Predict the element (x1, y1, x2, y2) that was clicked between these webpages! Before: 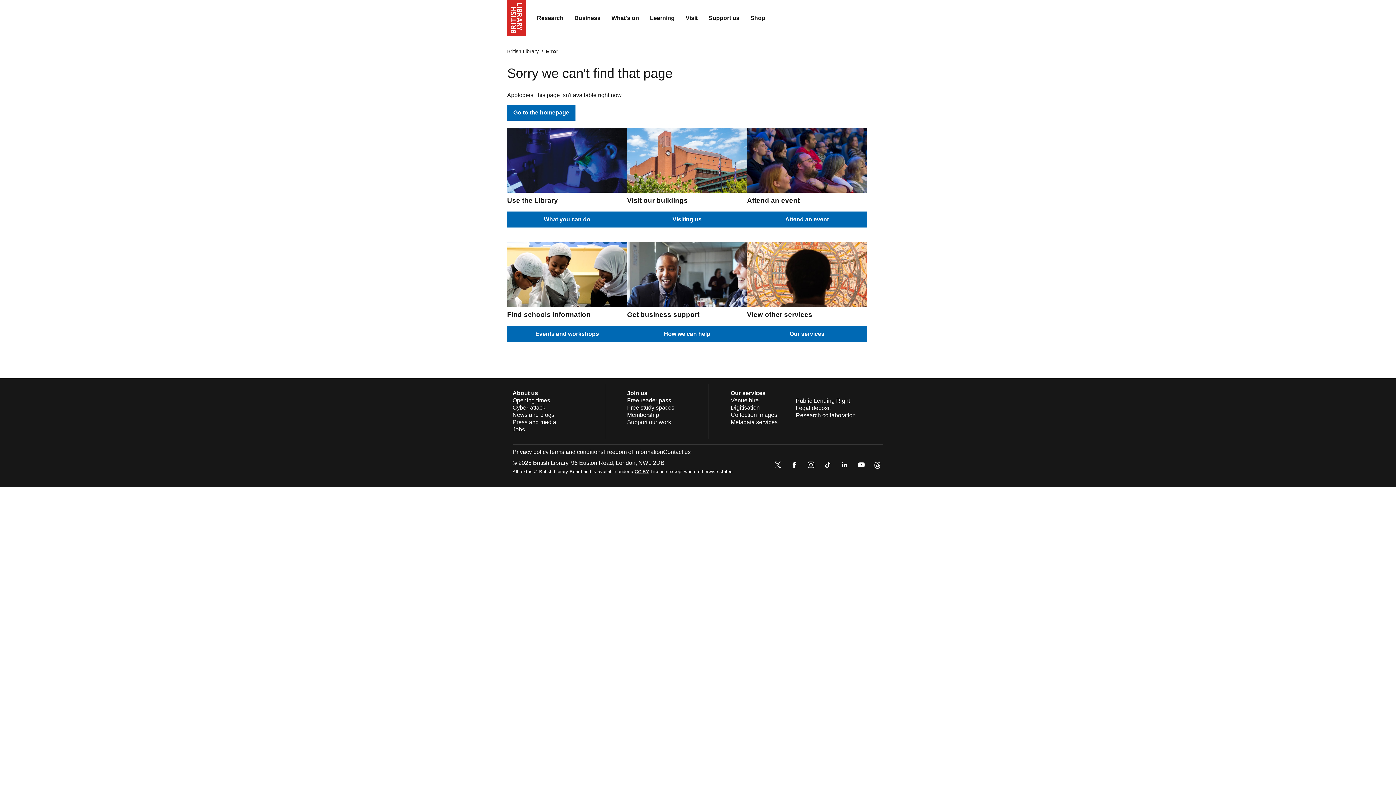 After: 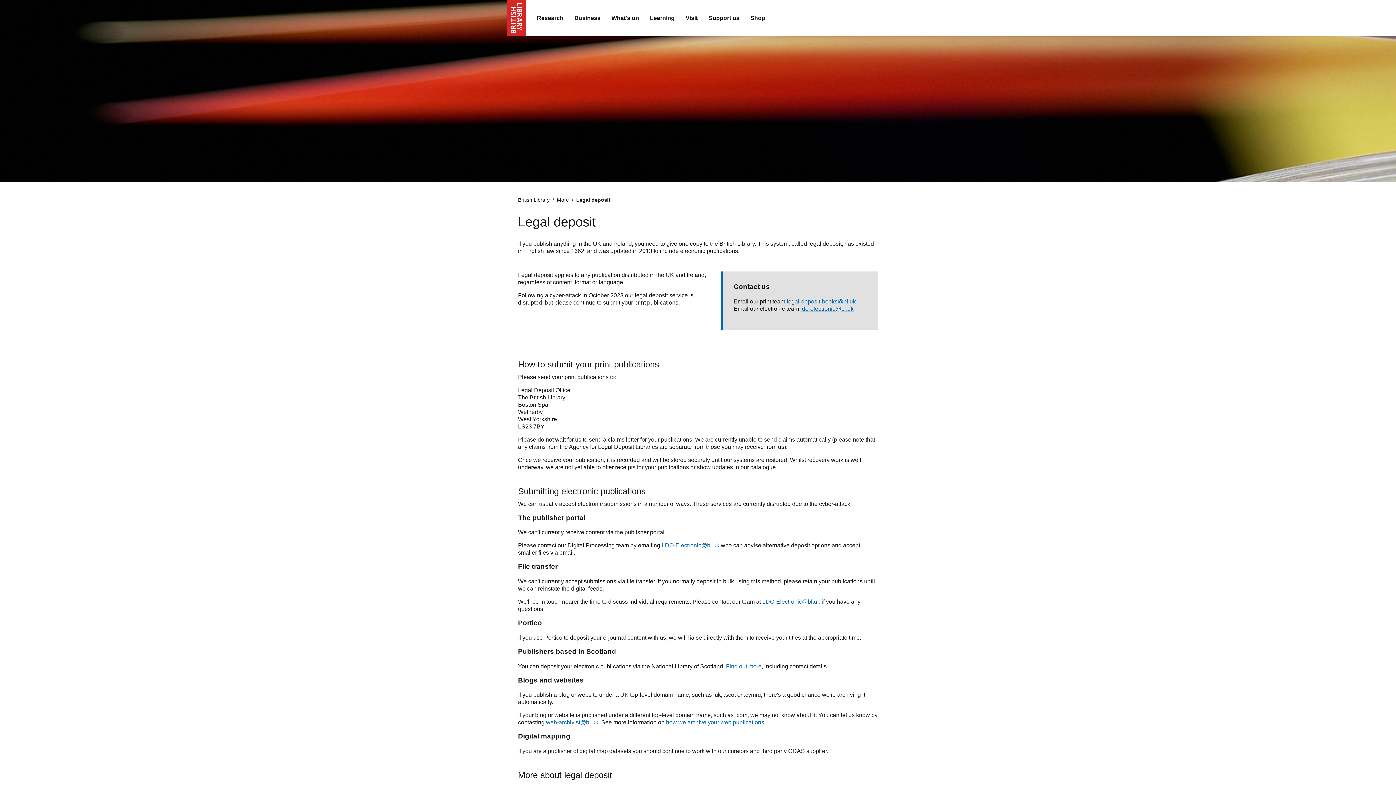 Action: bbox: (796, 405, 830, 411) label: Legal deposit